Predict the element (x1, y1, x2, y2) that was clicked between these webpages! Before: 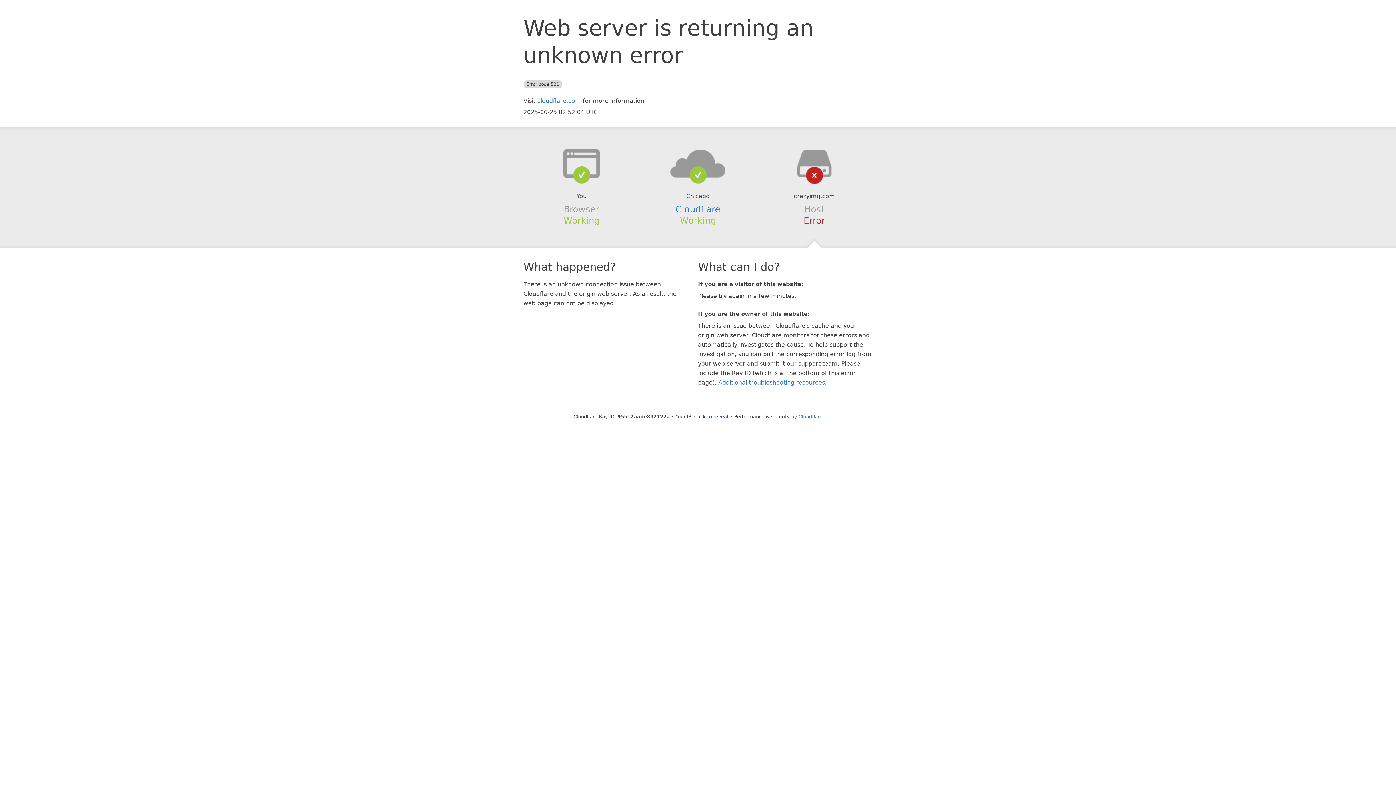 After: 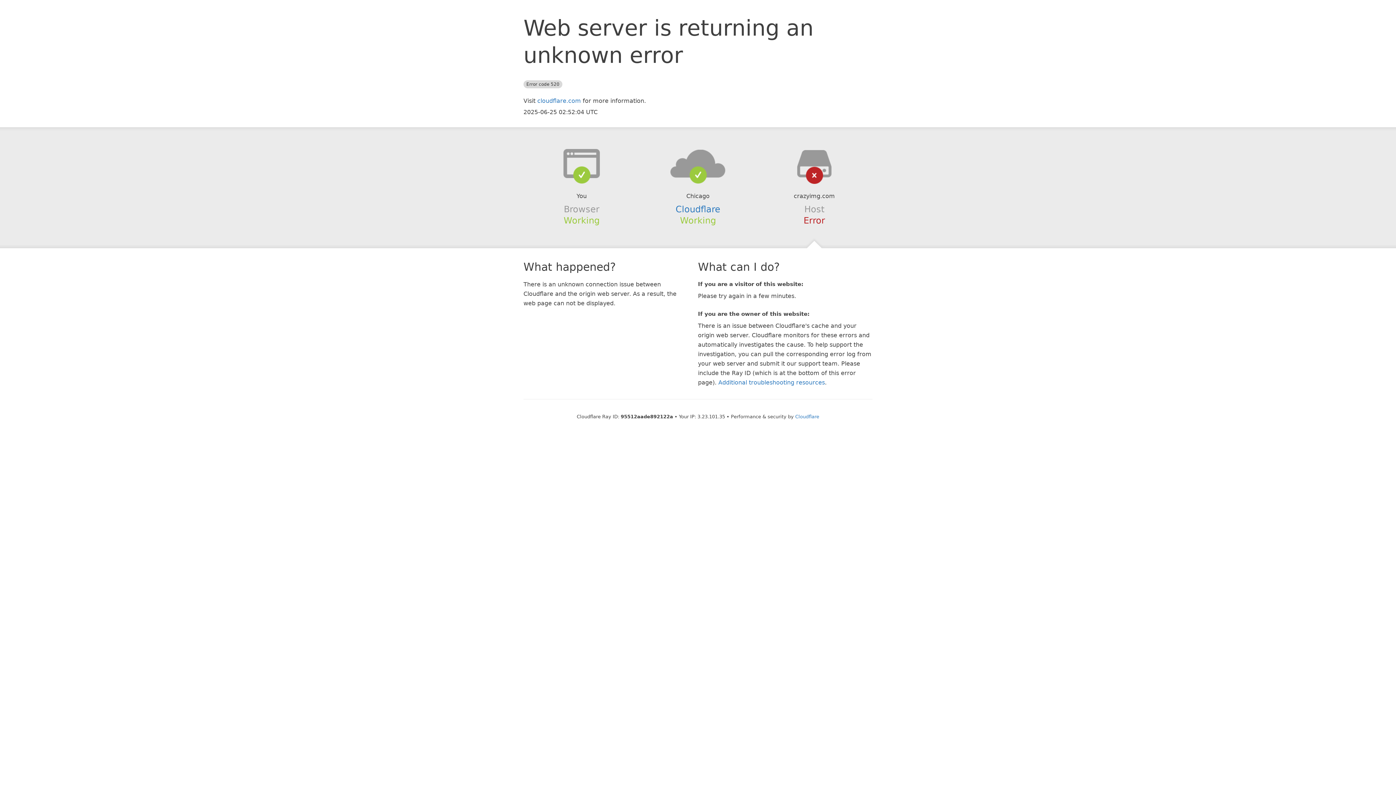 Action: bbox: (694, 414, 728, 419) label: Click to reveal